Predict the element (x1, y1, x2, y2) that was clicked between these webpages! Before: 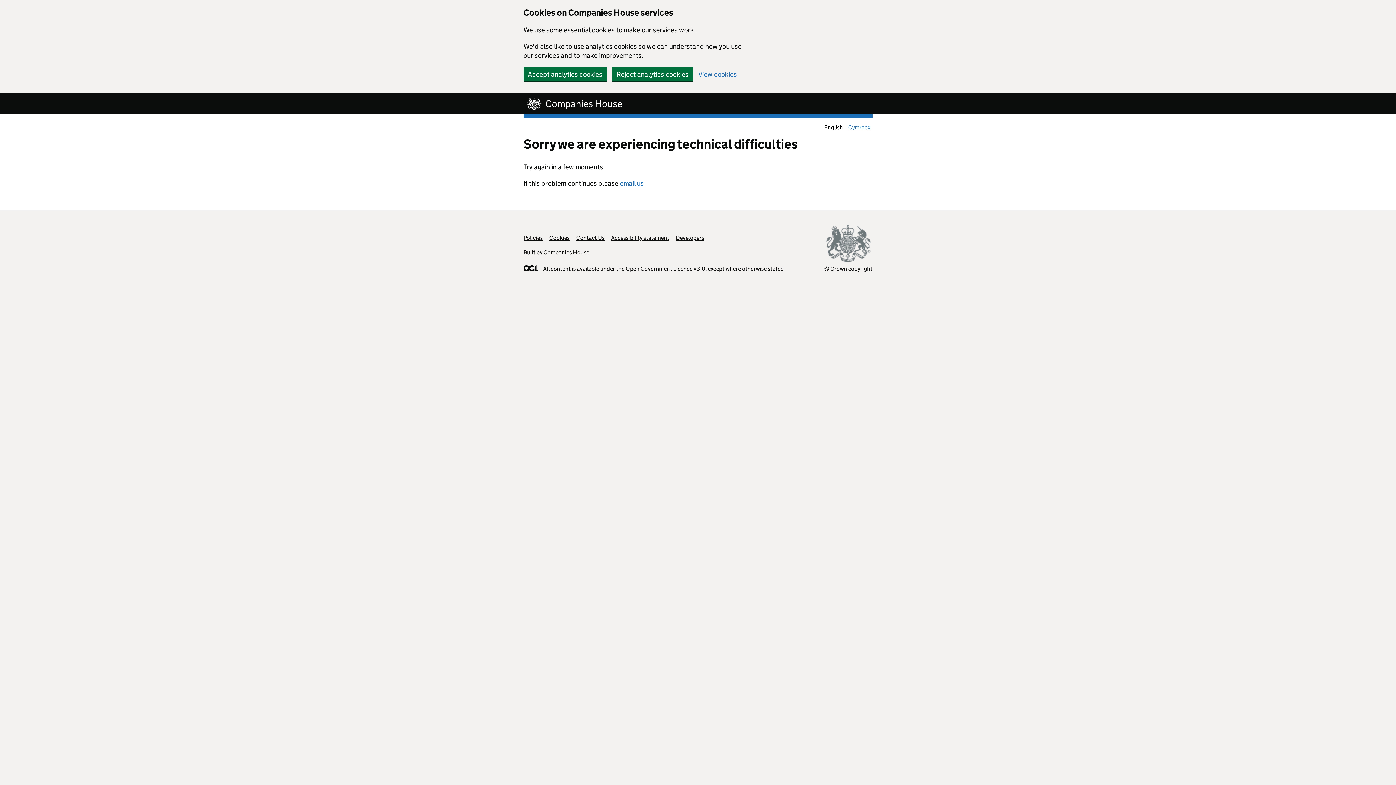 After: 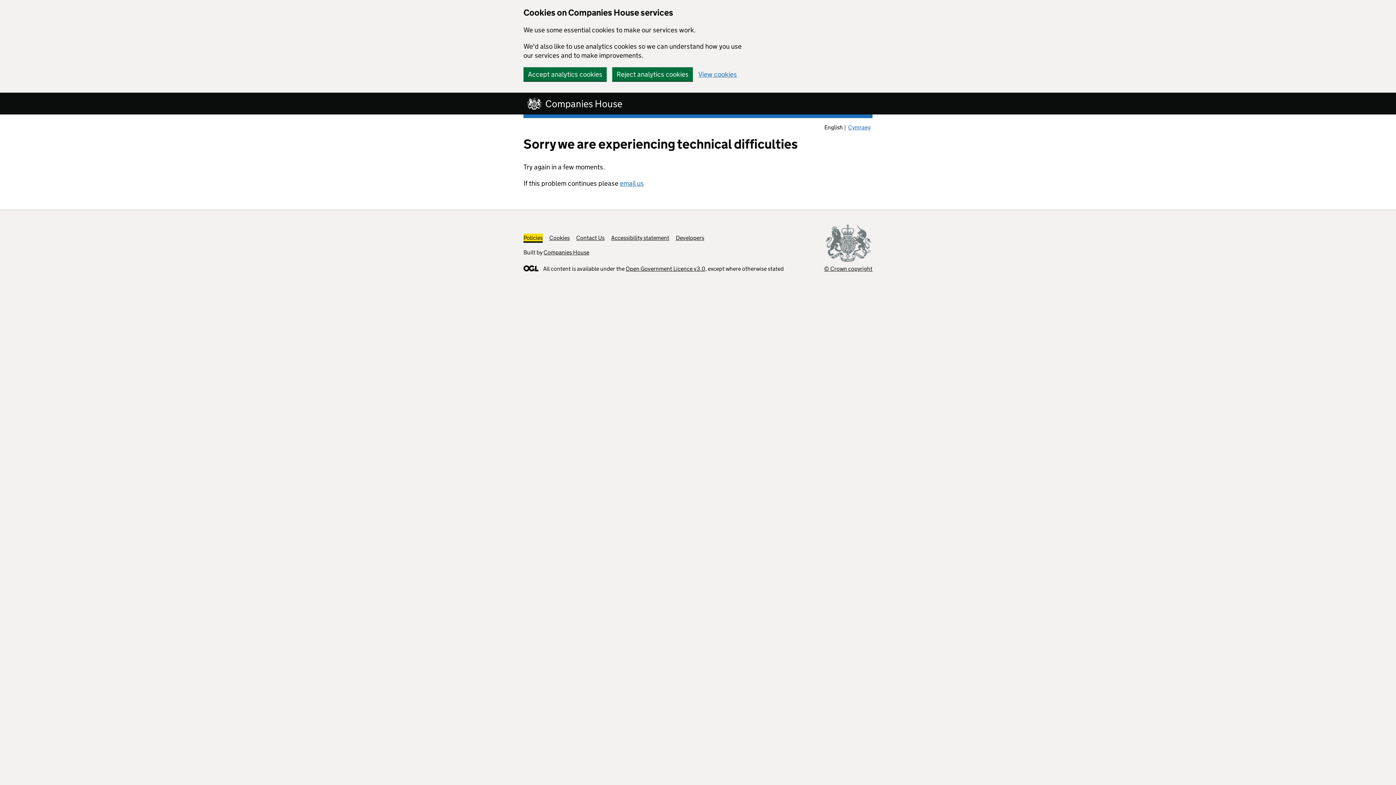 Action: bbox: (523, 234, 542, 241) label: Policies